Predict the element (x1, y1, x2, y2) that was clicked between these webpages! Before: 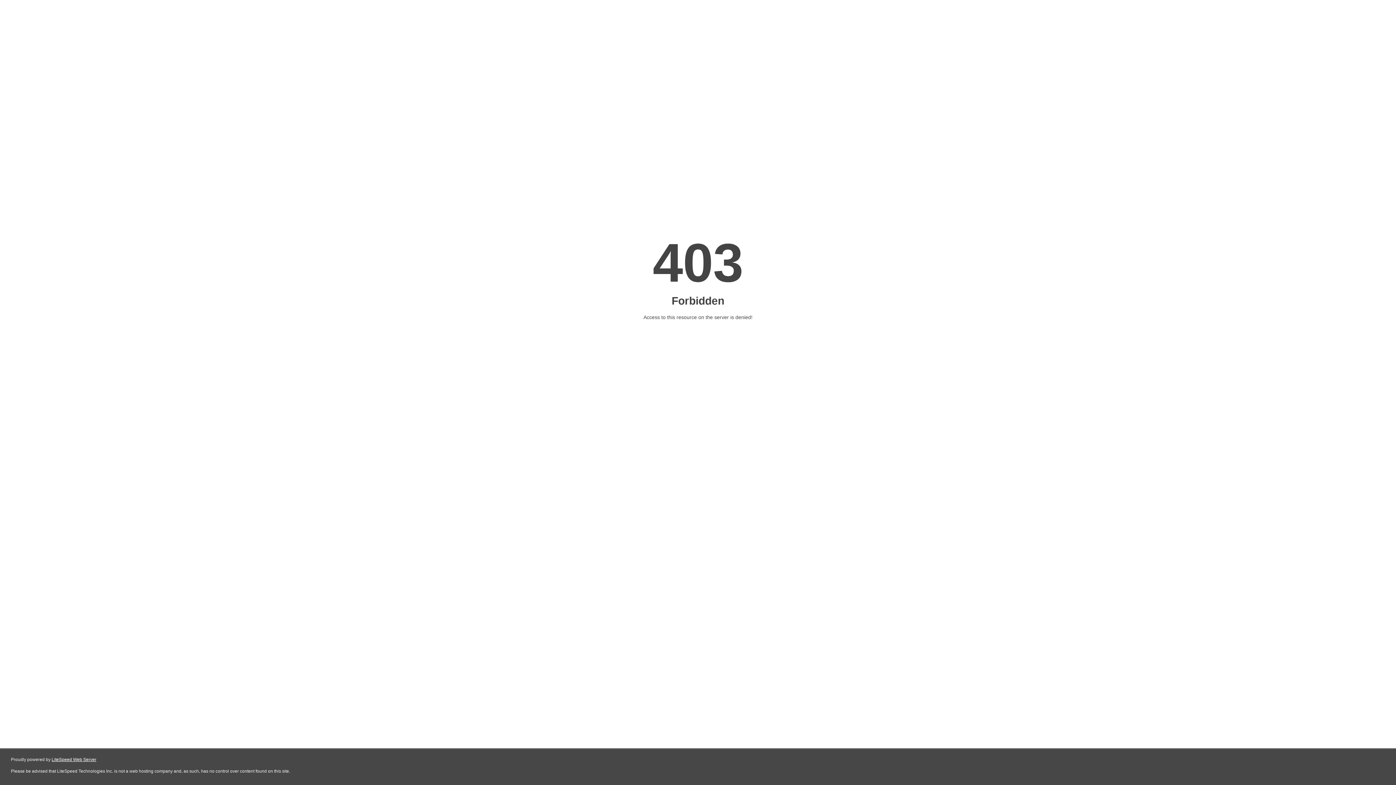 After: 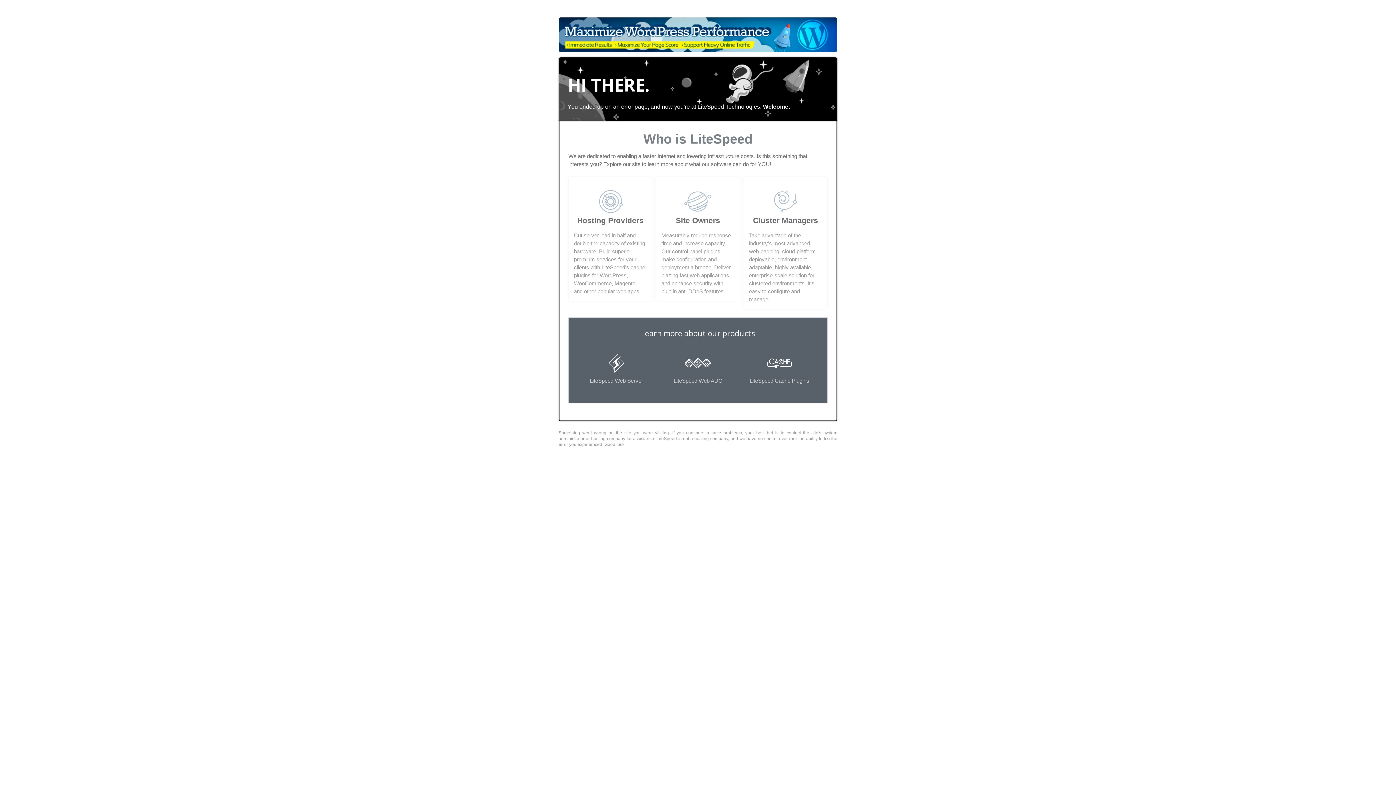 Action: bbox: (51, 757, 96, 762) label: LiteSpeed Web Server